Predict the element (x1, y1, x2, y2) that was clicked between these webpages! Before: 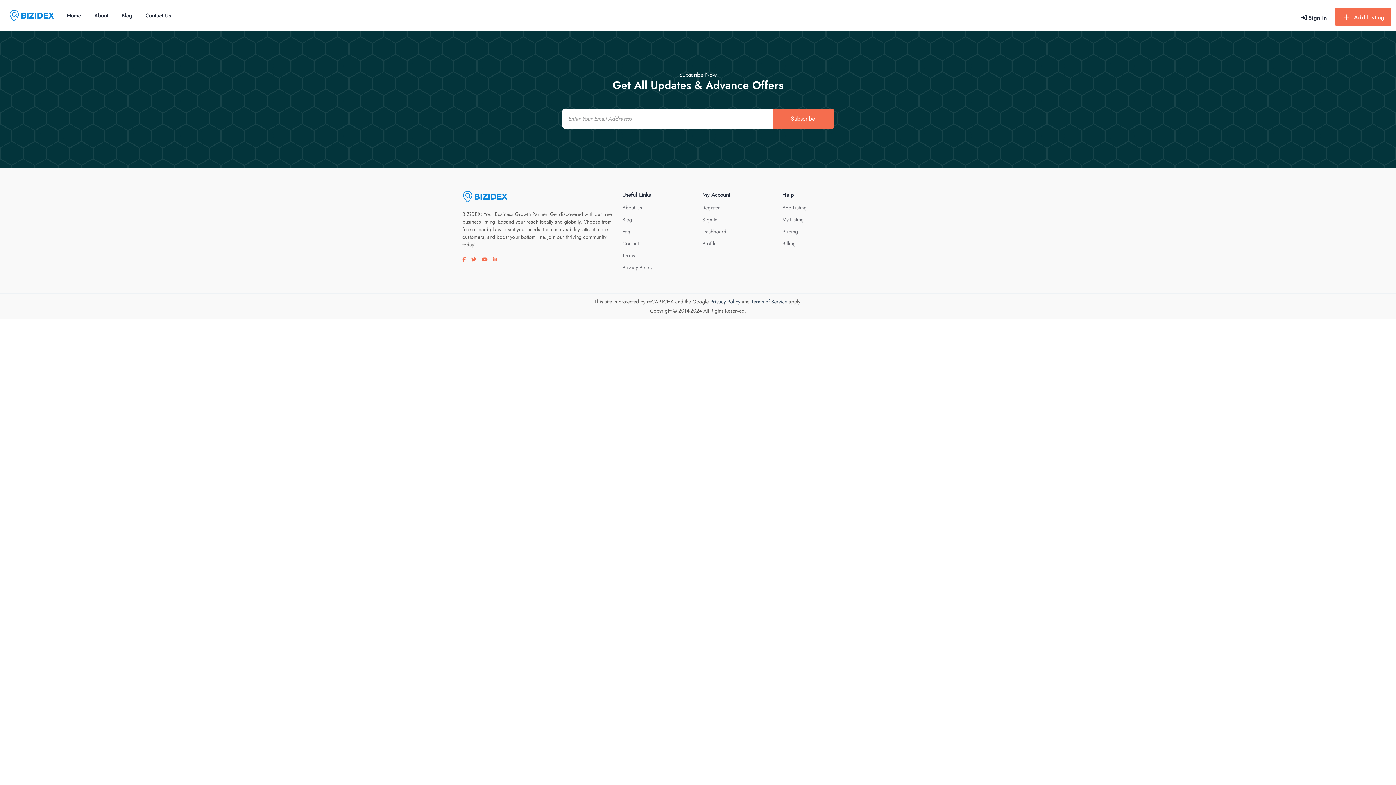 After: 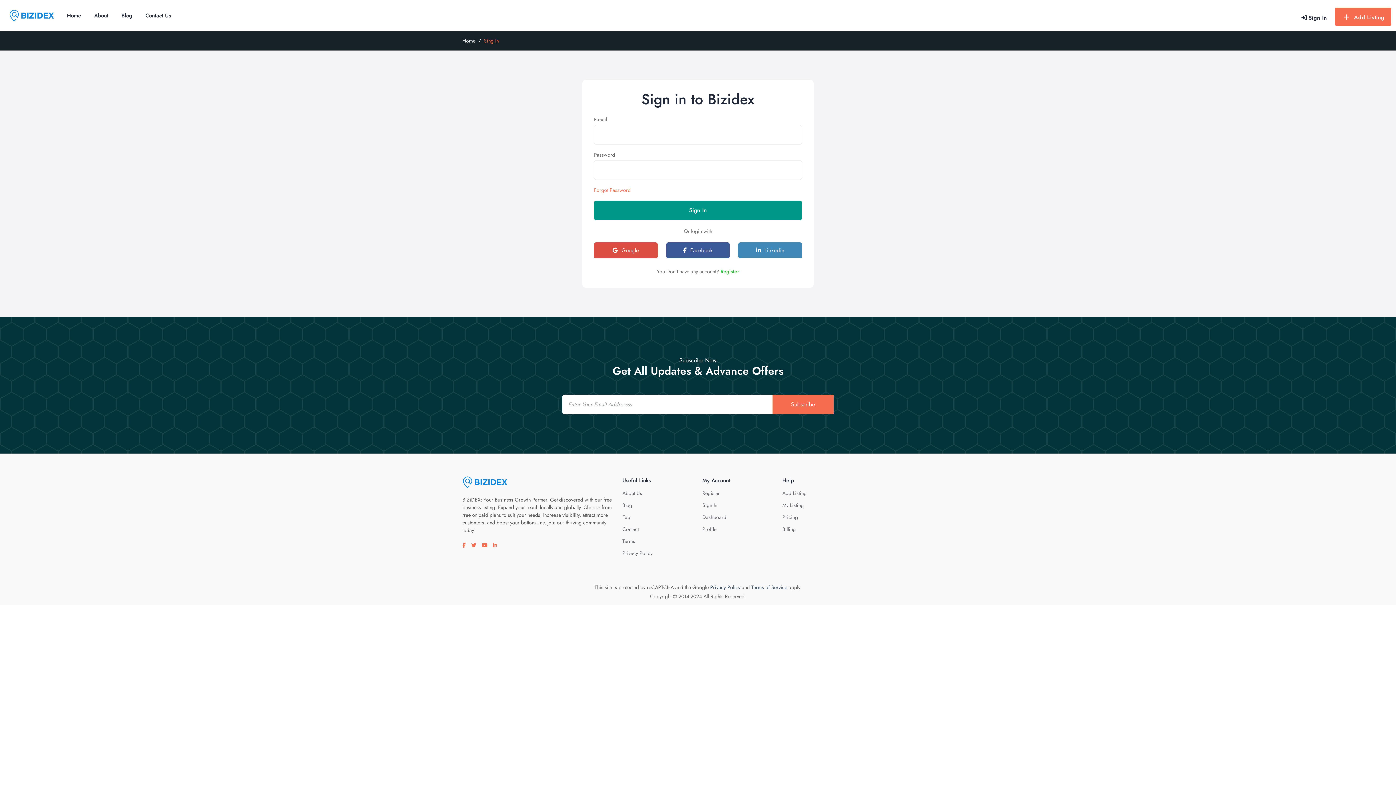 Action: bbox: (702, 216, 717, 223) label: Sign In